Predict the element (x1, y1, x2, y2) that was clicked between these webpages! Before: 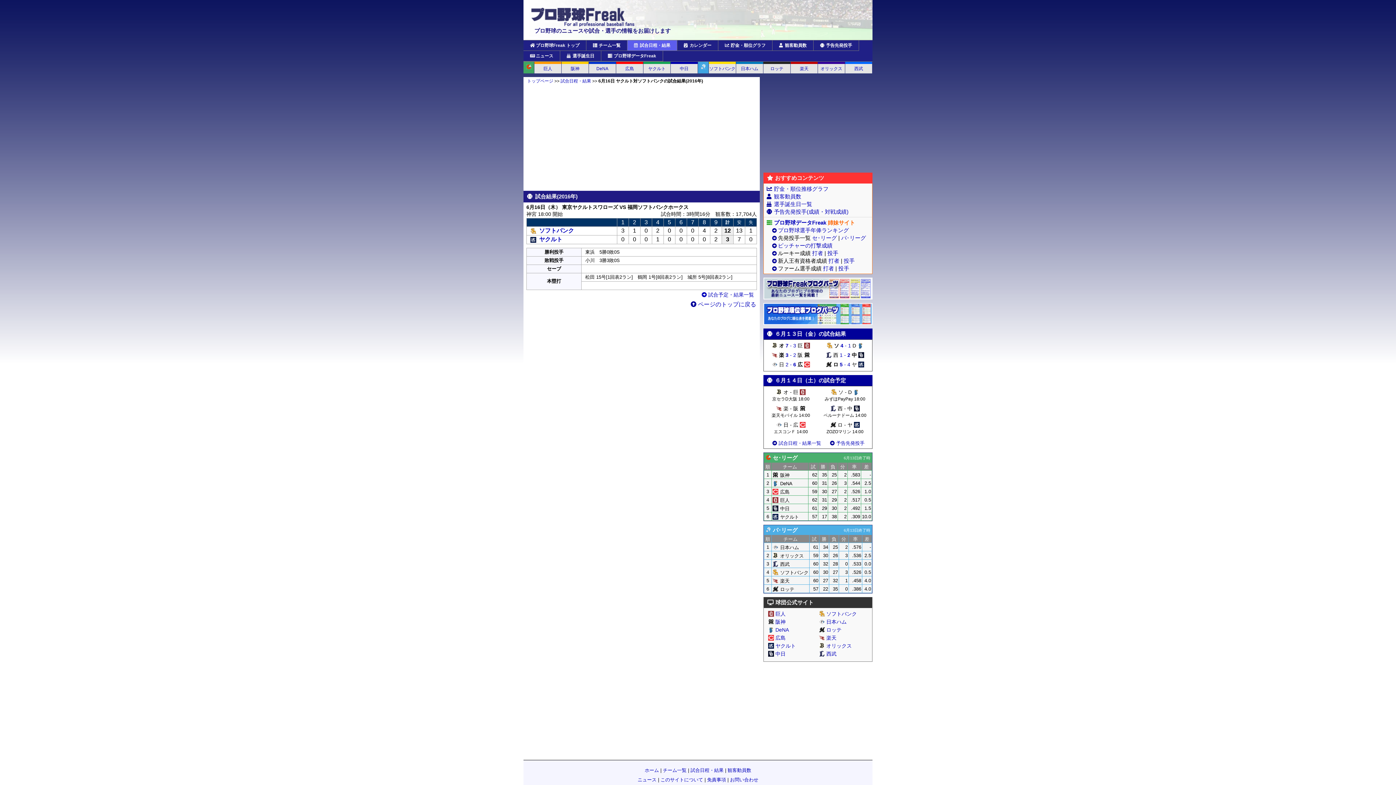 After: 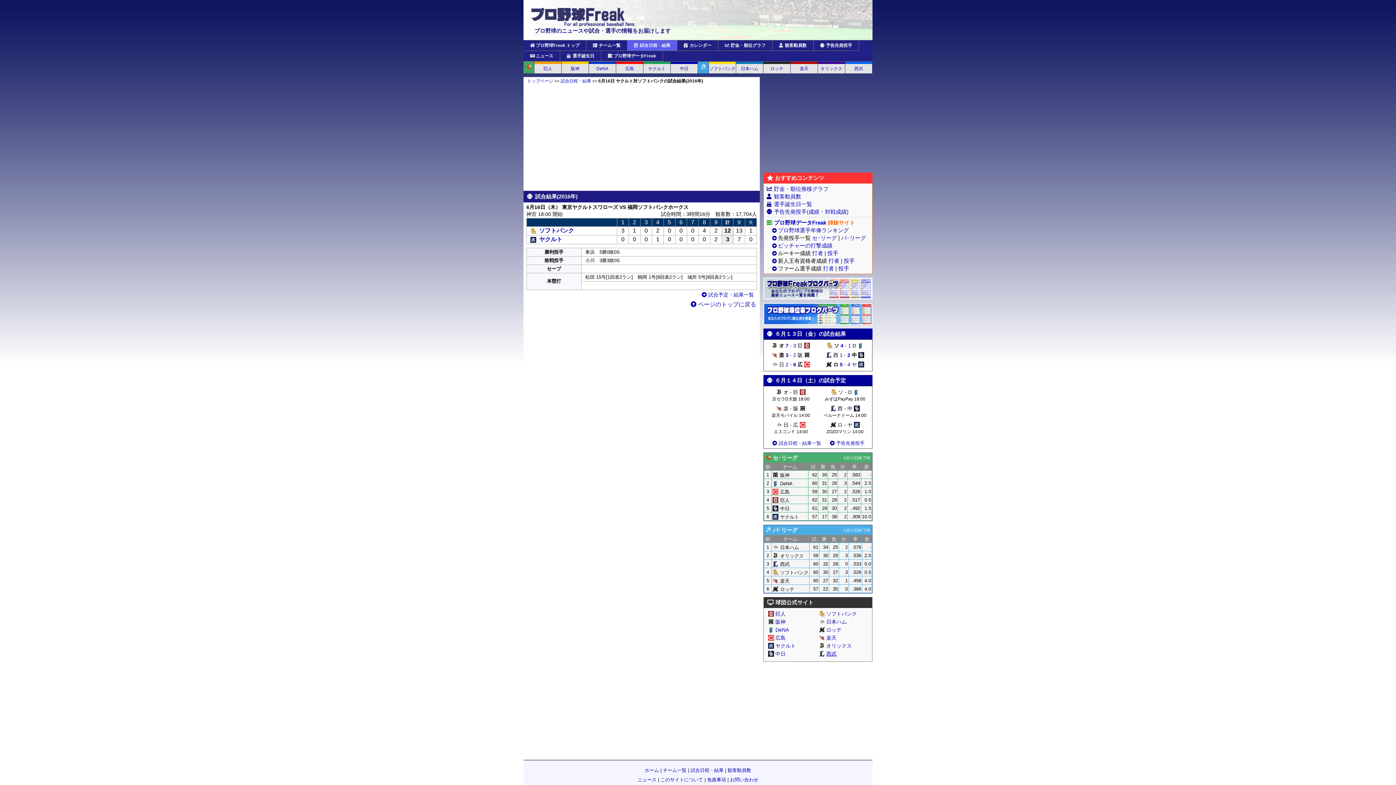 Action: bbox: (826, 651, 836, 657) label: 西武